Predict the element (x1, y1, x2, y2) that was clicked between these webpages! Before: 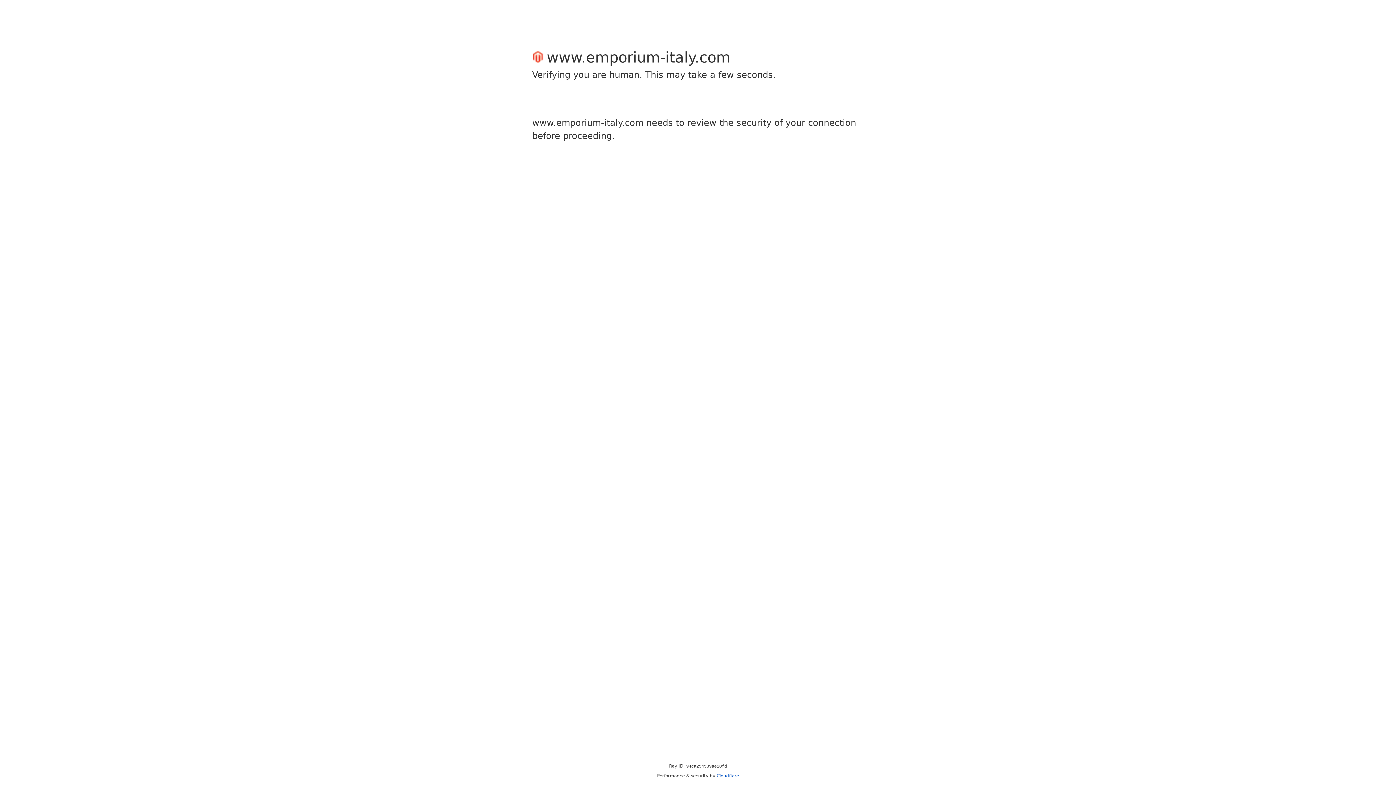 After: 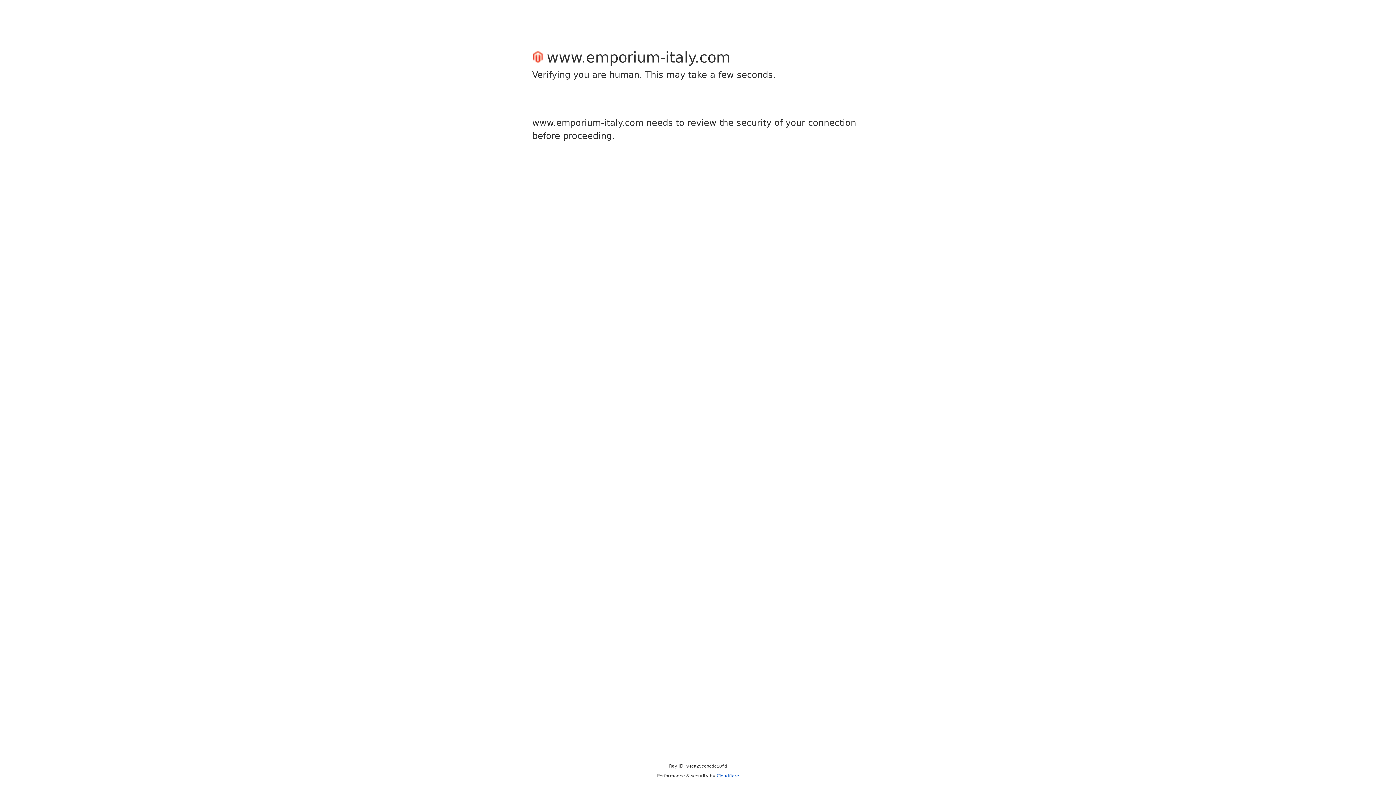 Action: label: Cloudflare bbox: (716, 773, 739, 778)